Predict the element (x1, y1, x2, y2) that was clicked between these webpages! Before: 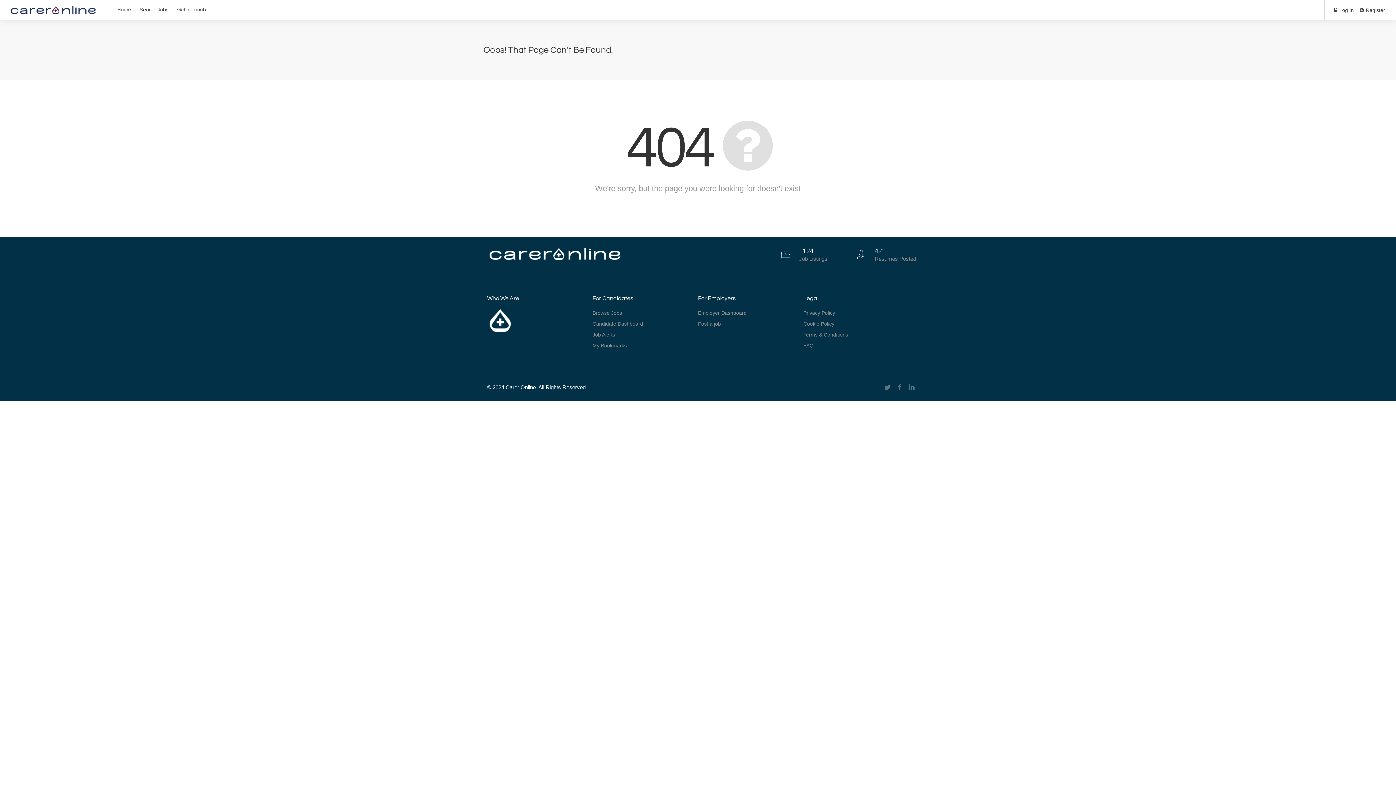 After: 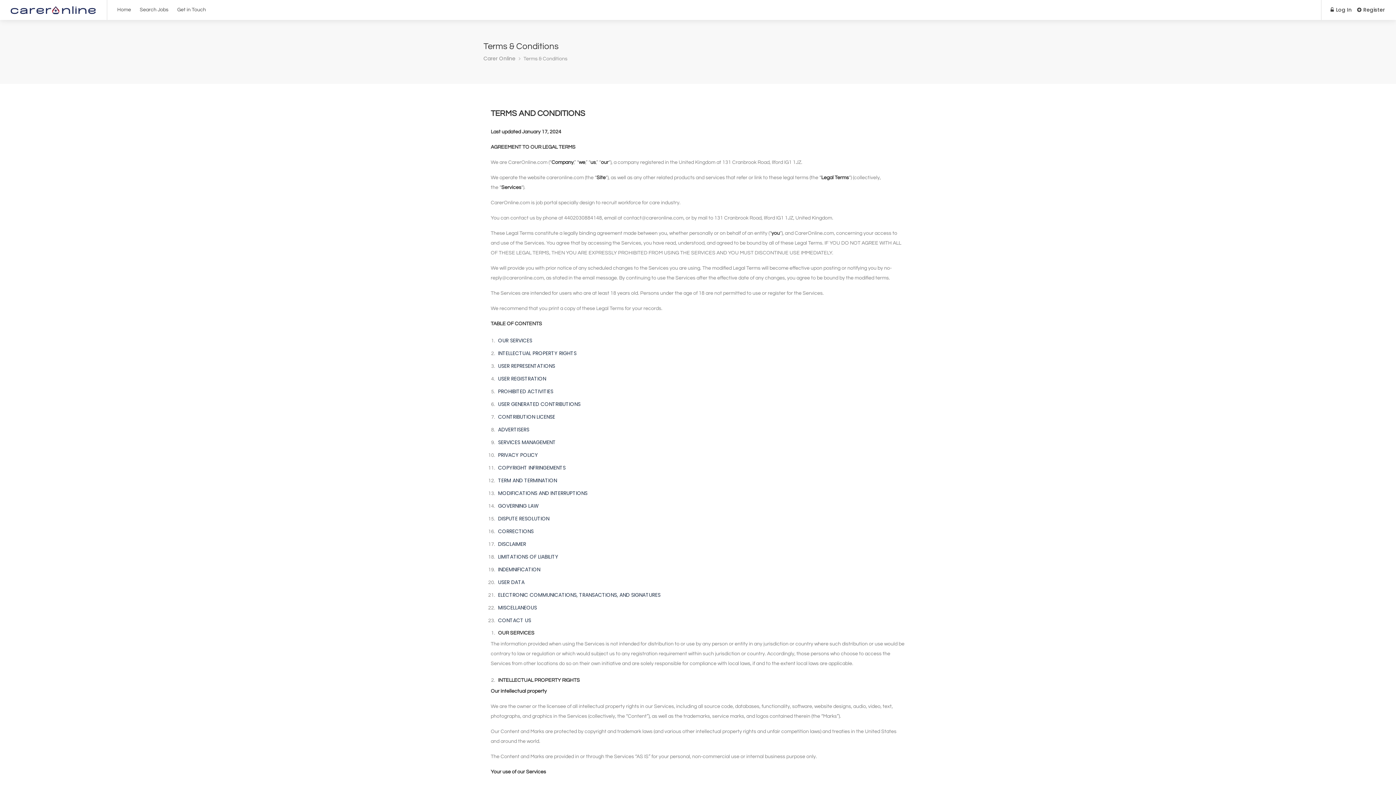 Action: bbox: (803, 330, 848, 339) label: Terms & Conditions